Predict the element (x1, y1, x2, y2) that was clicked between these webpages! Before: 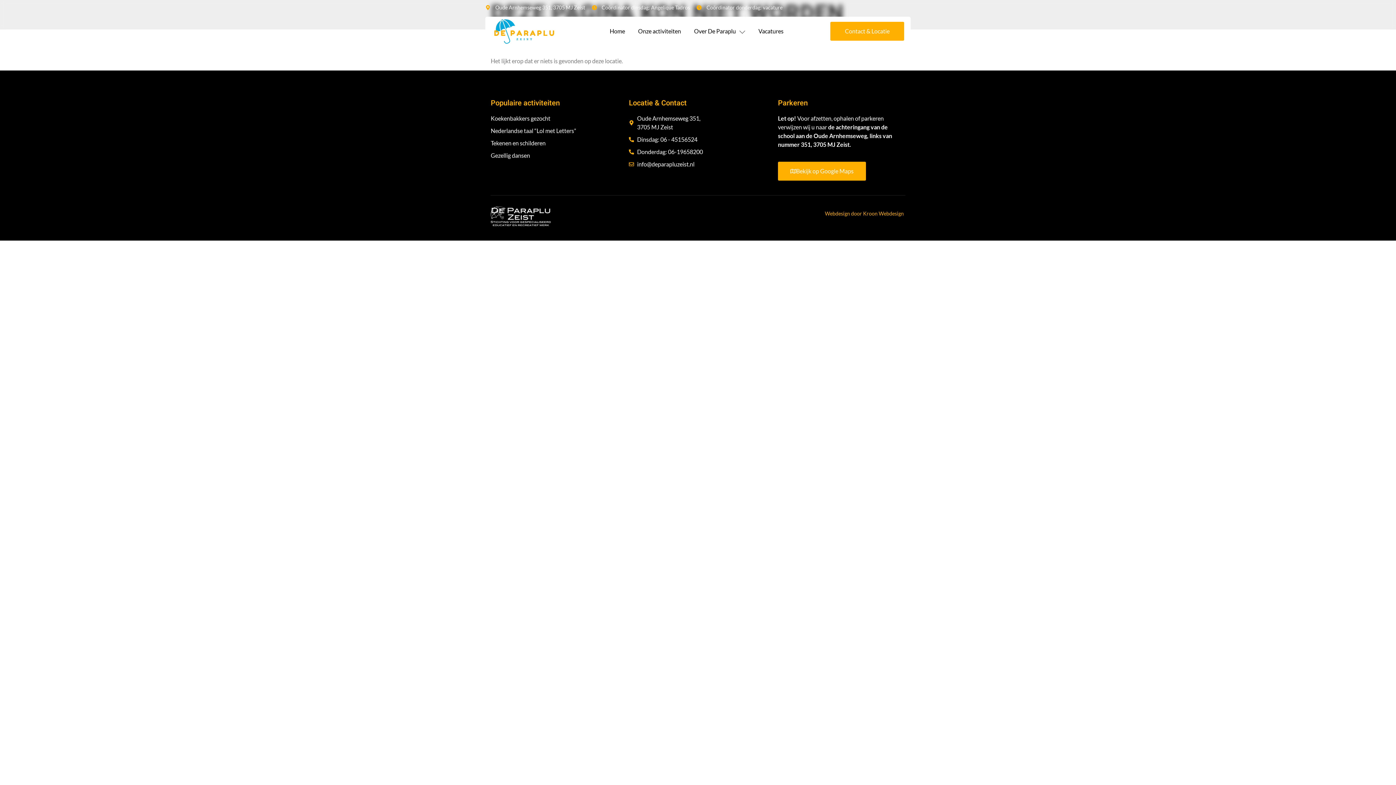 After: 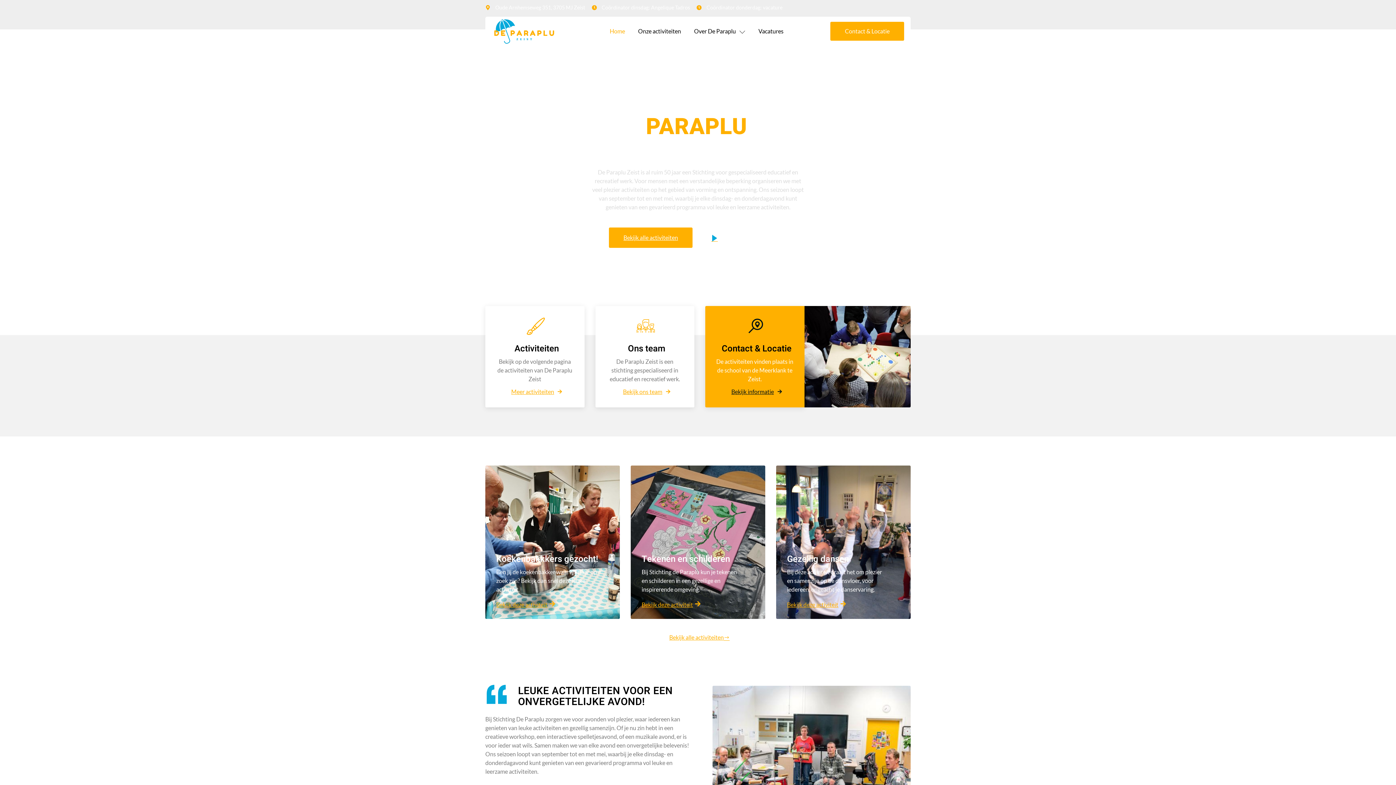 Action: bbox: (603, 16, 631, 45) label: Home